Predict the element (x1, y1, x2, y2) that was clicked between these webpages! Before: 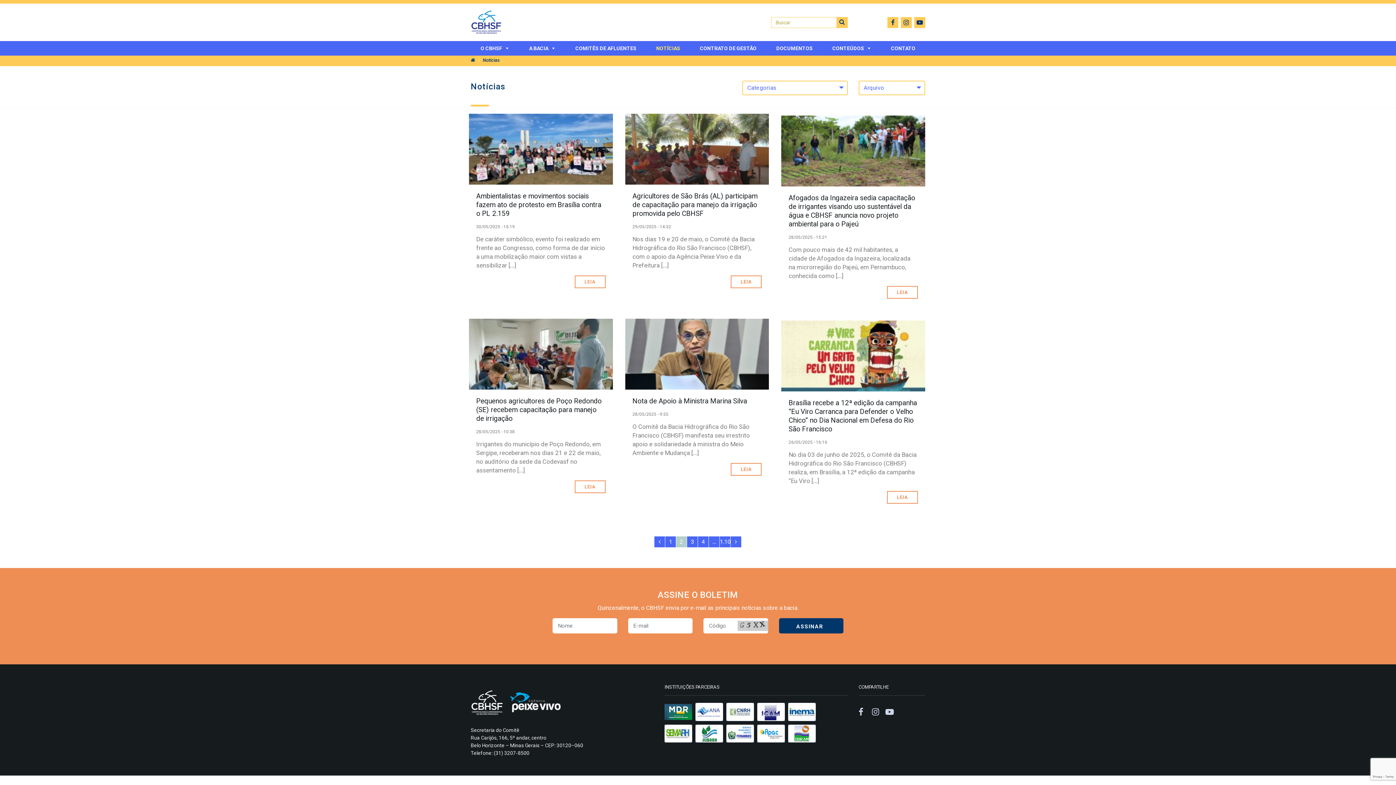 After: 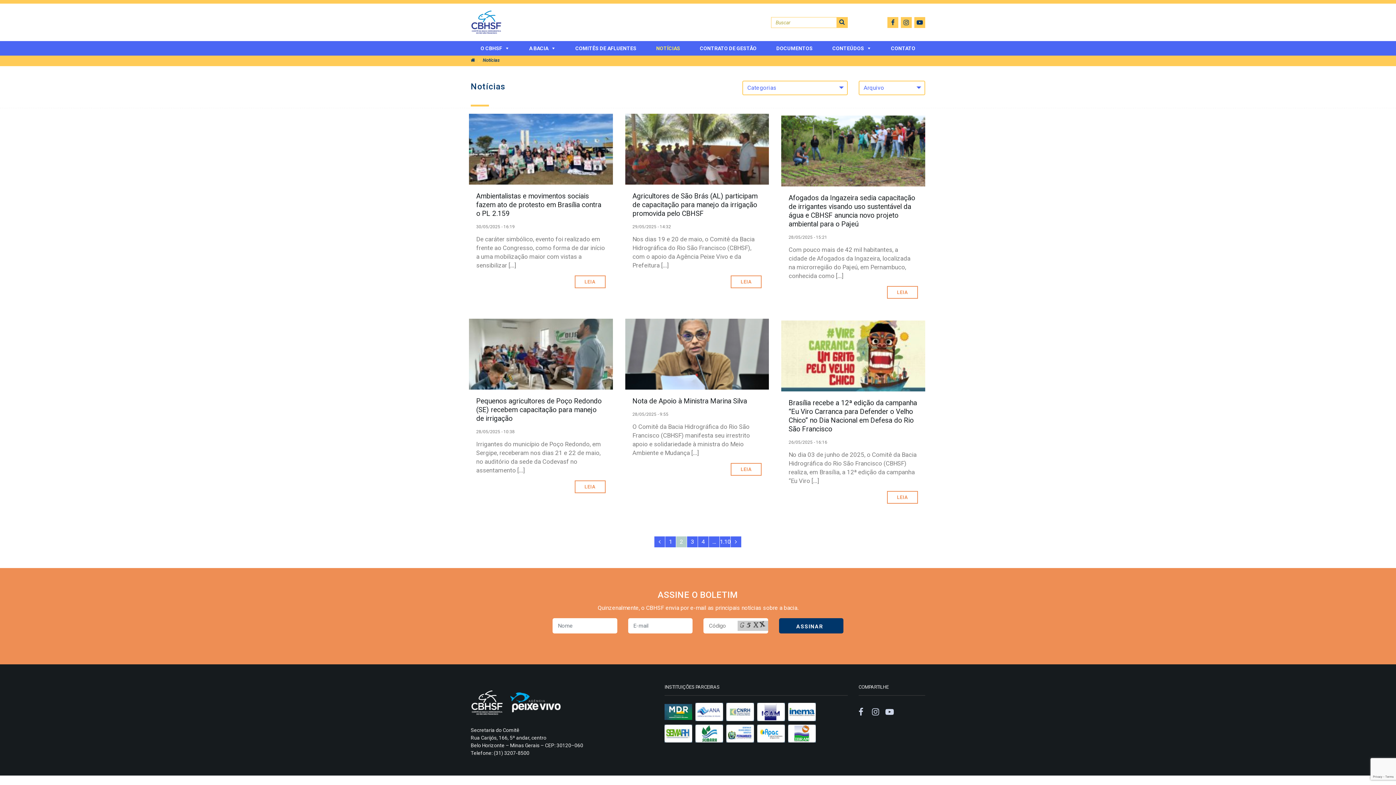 Action: bbox: (695, 731, 725, 738)